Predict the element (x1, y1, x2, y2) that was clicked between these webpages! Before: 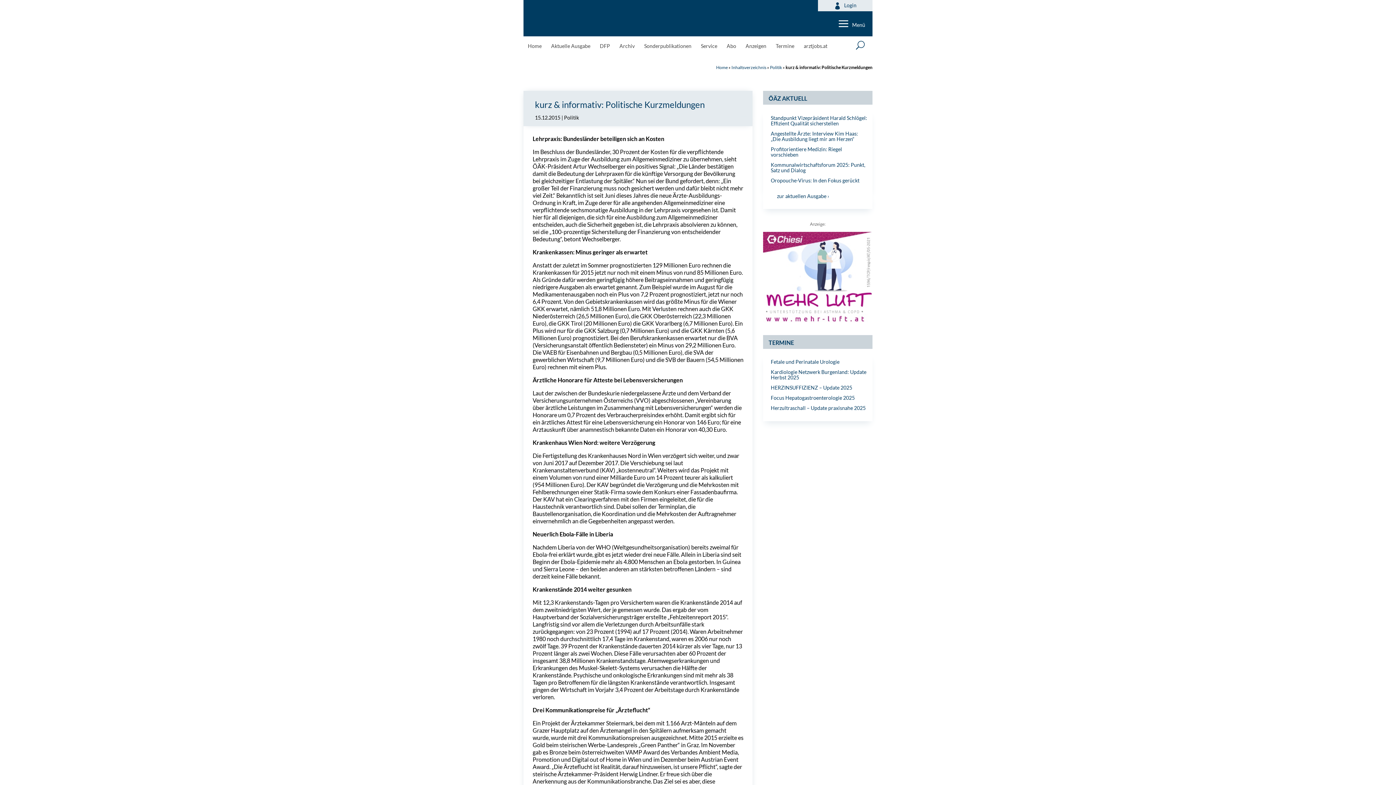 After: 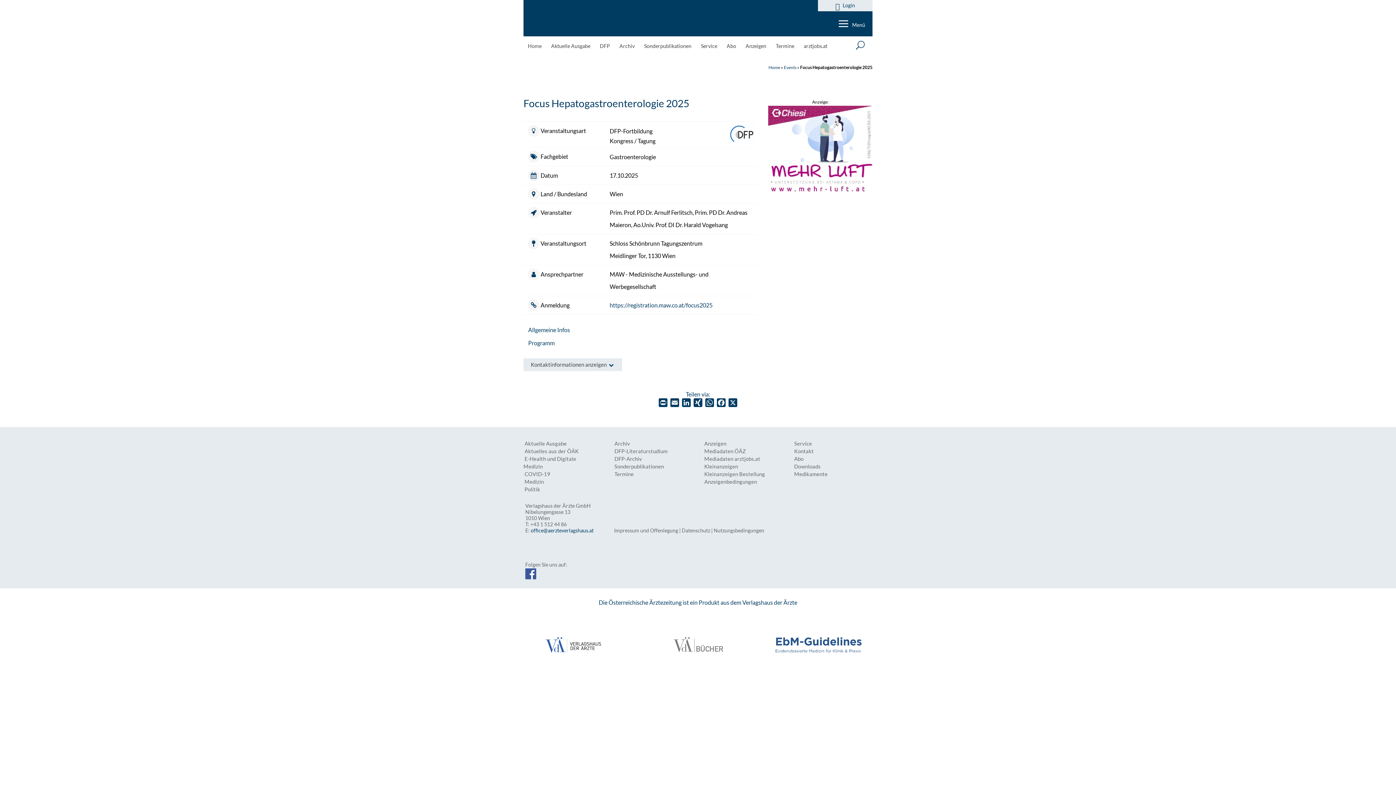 Action: bbox: (770, 394, 854, 401) label: Focus Hepatogastroenterologie 2025